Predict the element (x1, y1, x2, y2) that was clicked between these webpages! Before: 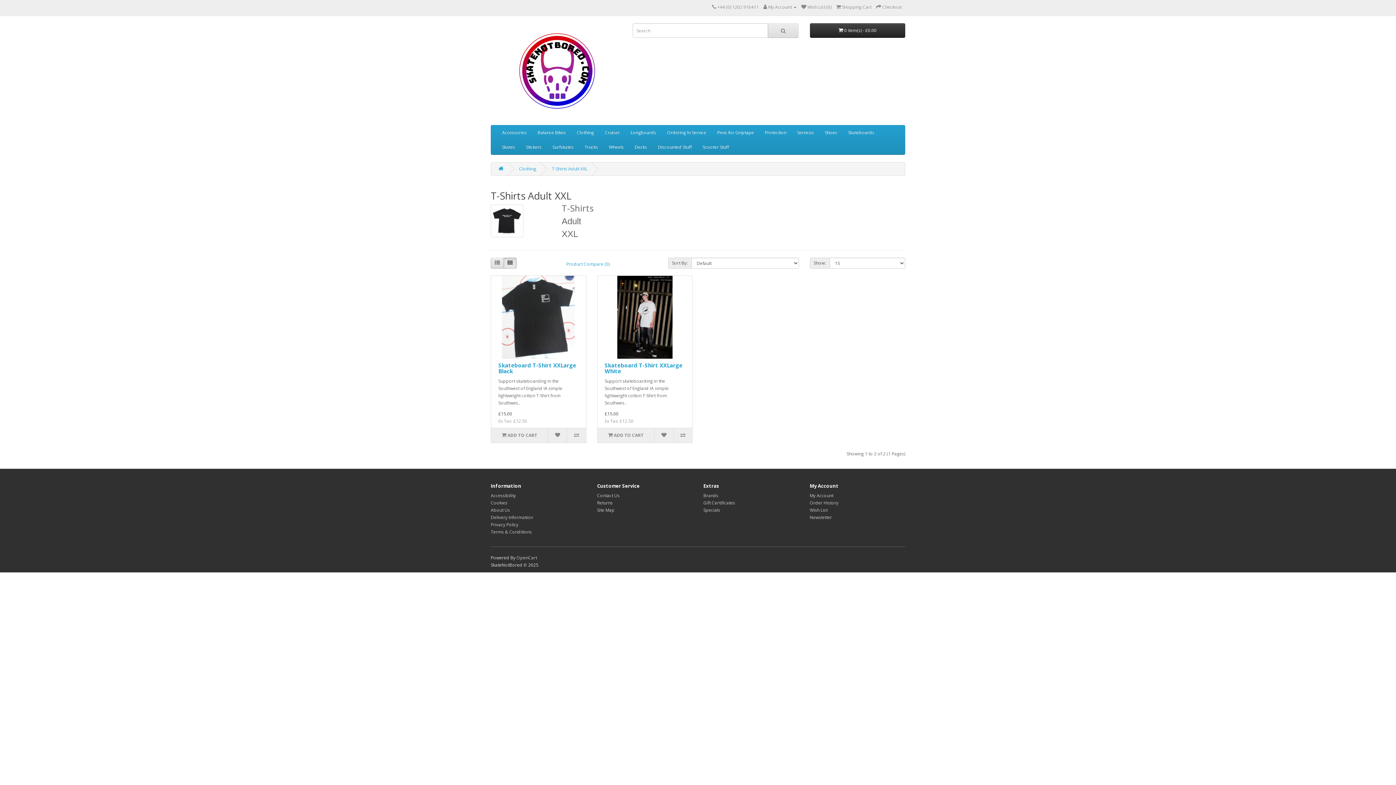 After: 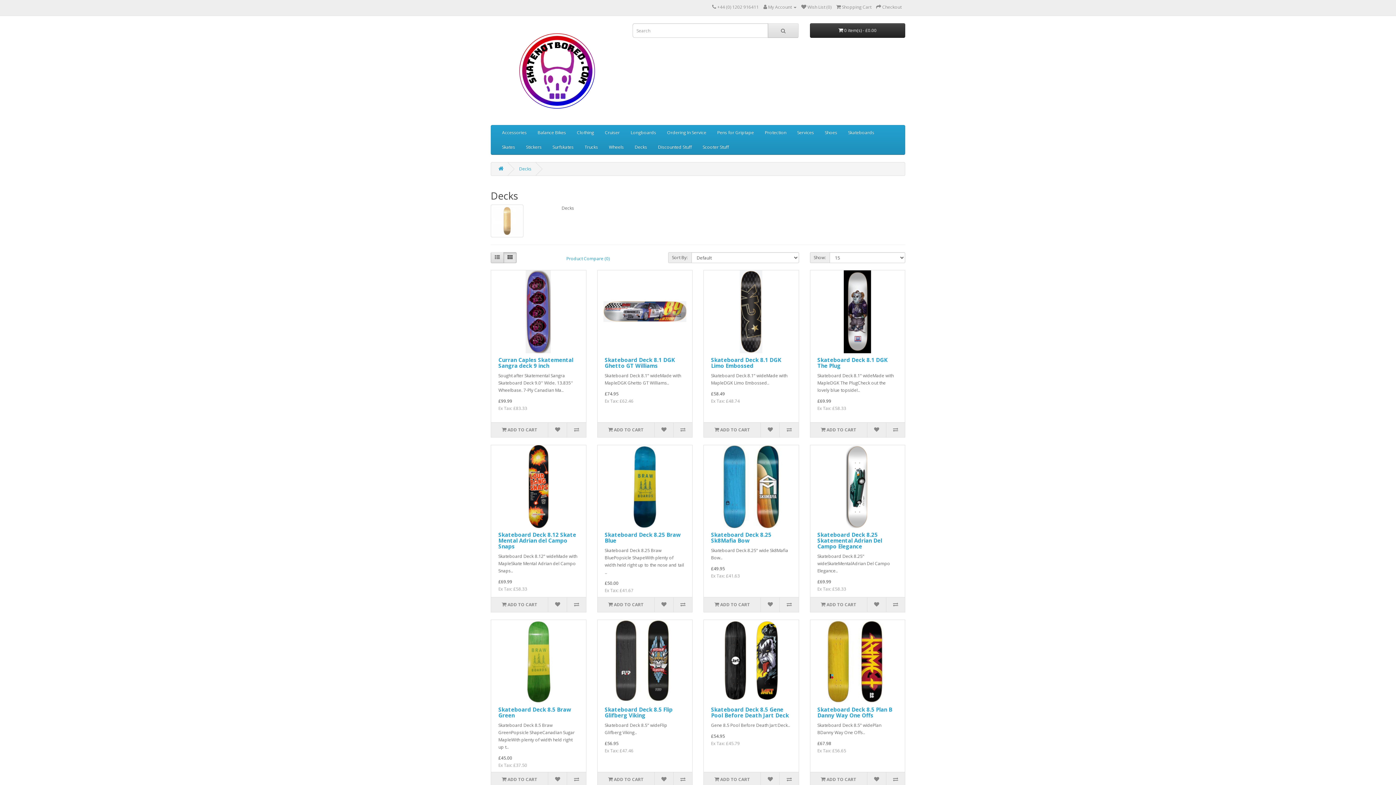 Action: label: Decks bbox: (629, 140, 652, 154)